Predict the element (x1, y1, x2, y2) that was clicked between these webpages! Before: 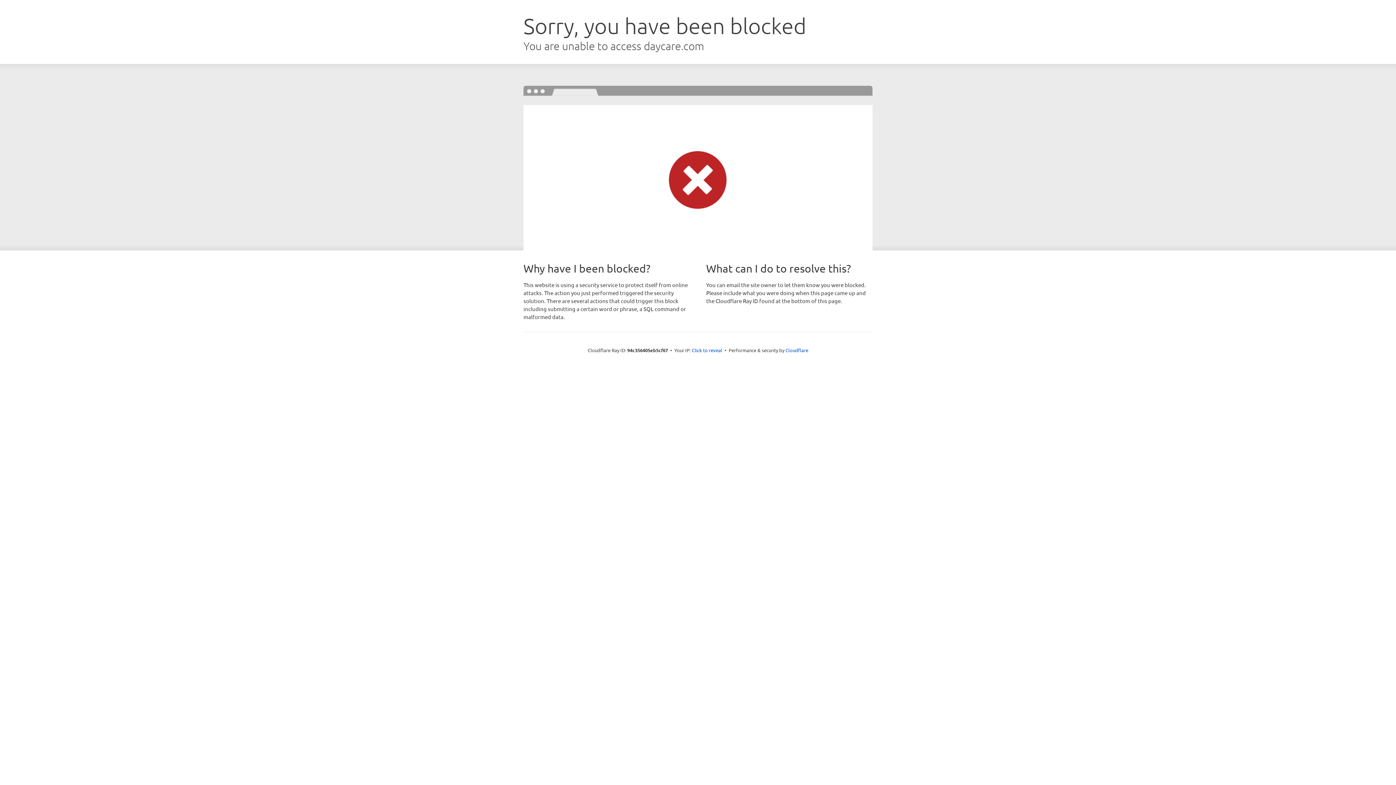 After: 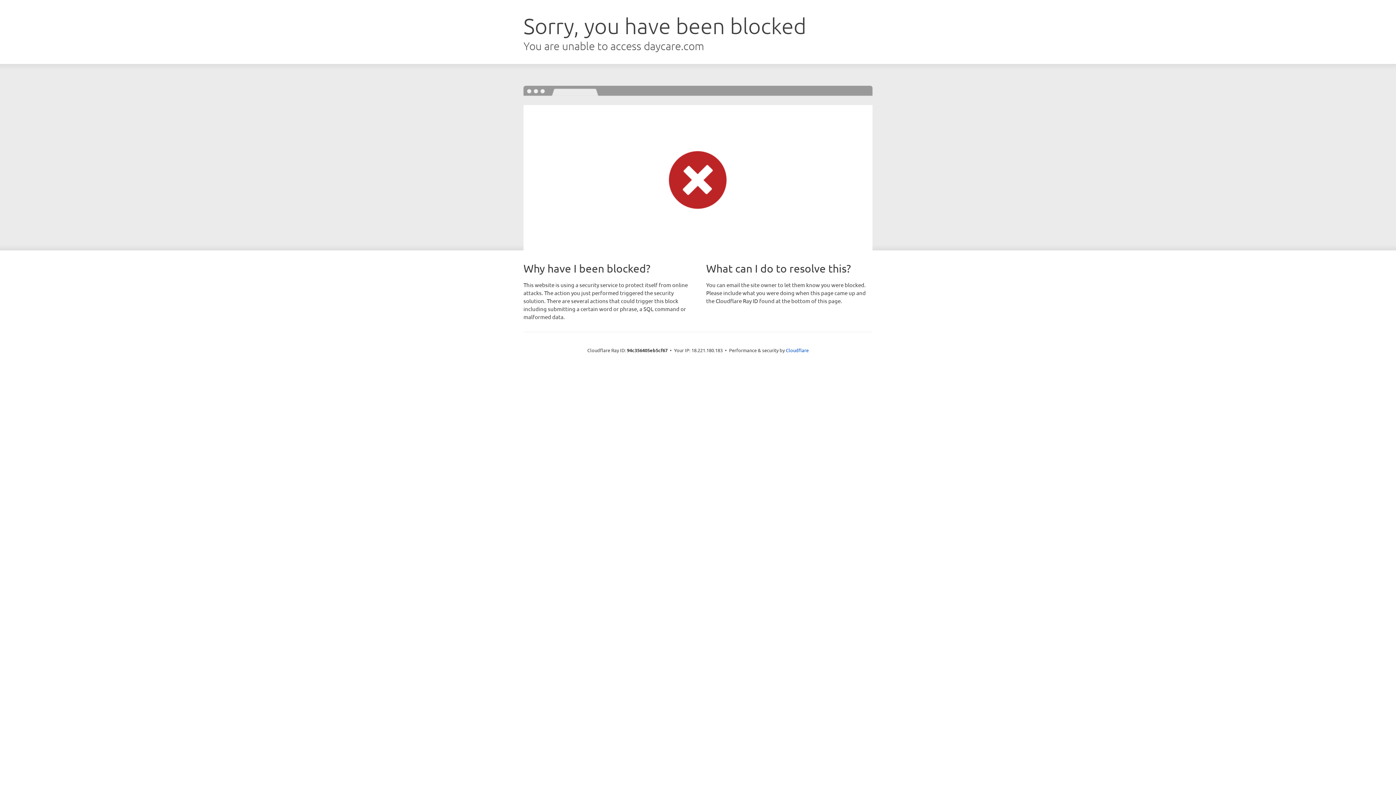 Action: label: Click to reveal bbox: (692, 346, 722, 353)